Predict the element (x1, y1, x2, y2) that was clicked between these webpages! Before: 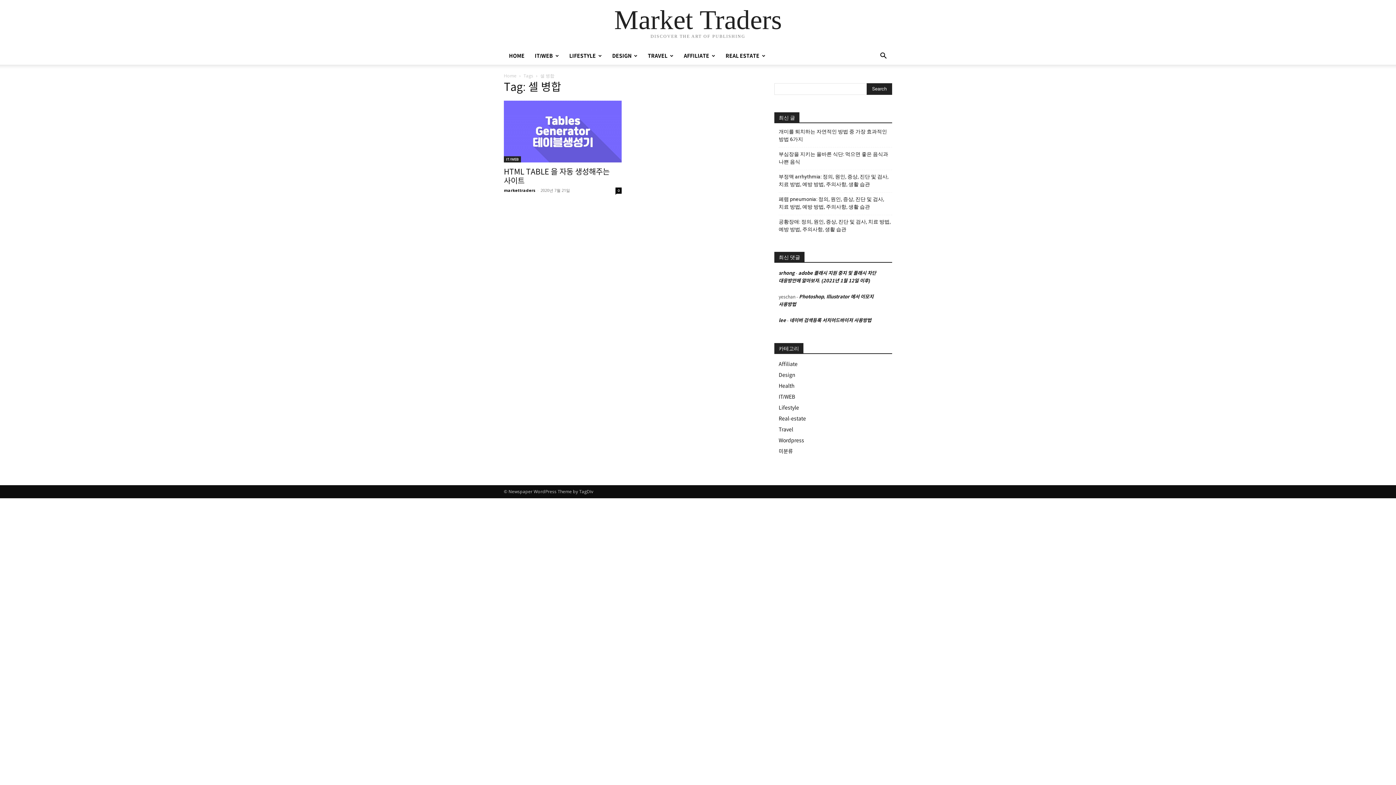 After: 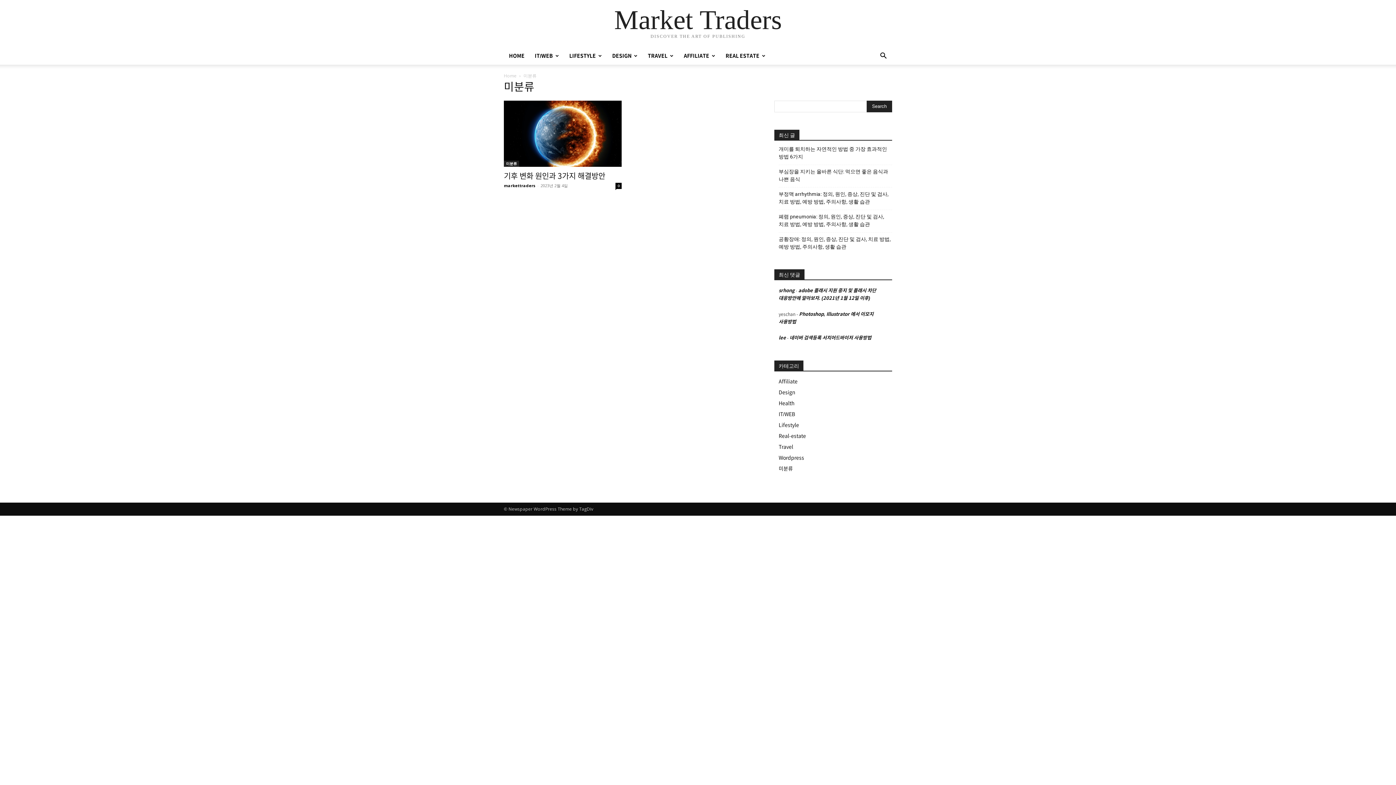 Action: label: 미분류 bbox: (778, 449, 793, 454)